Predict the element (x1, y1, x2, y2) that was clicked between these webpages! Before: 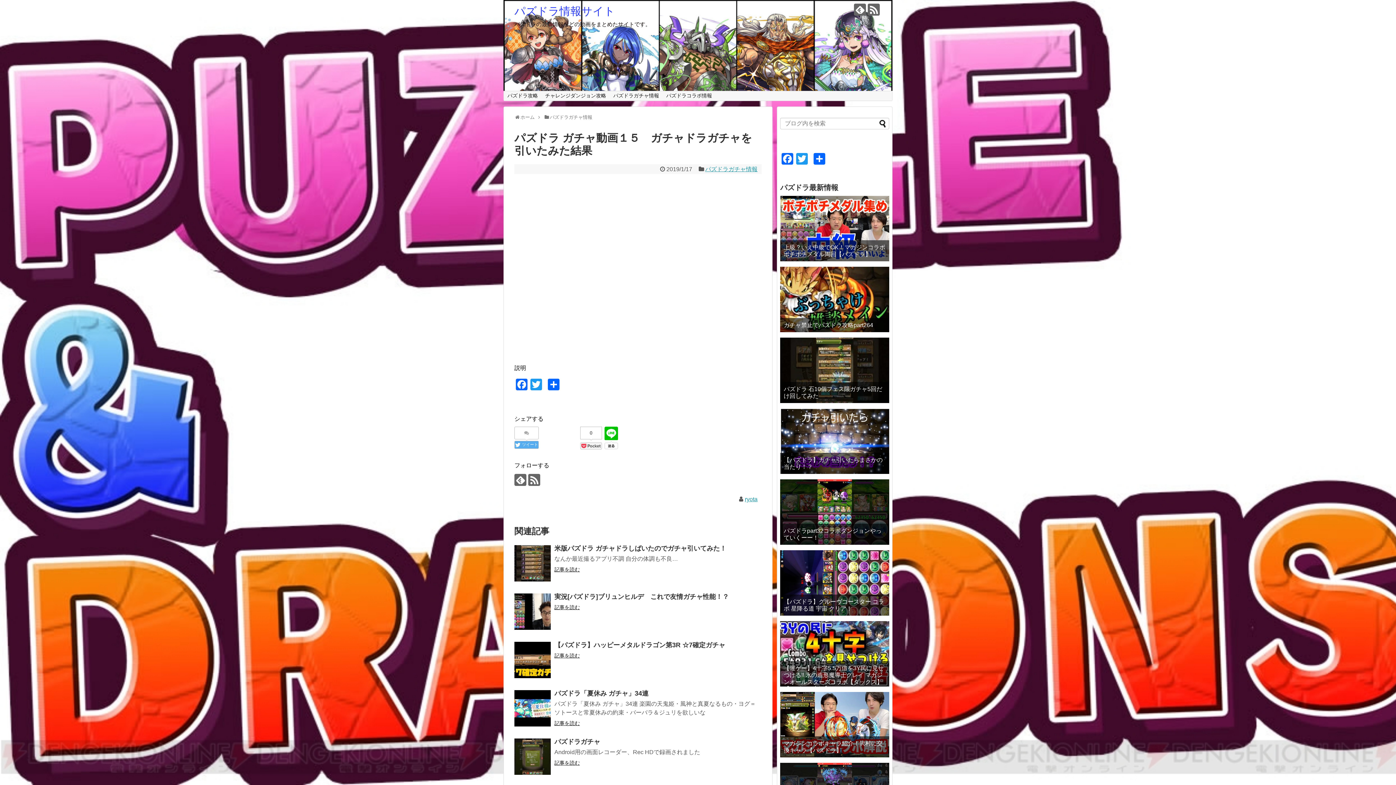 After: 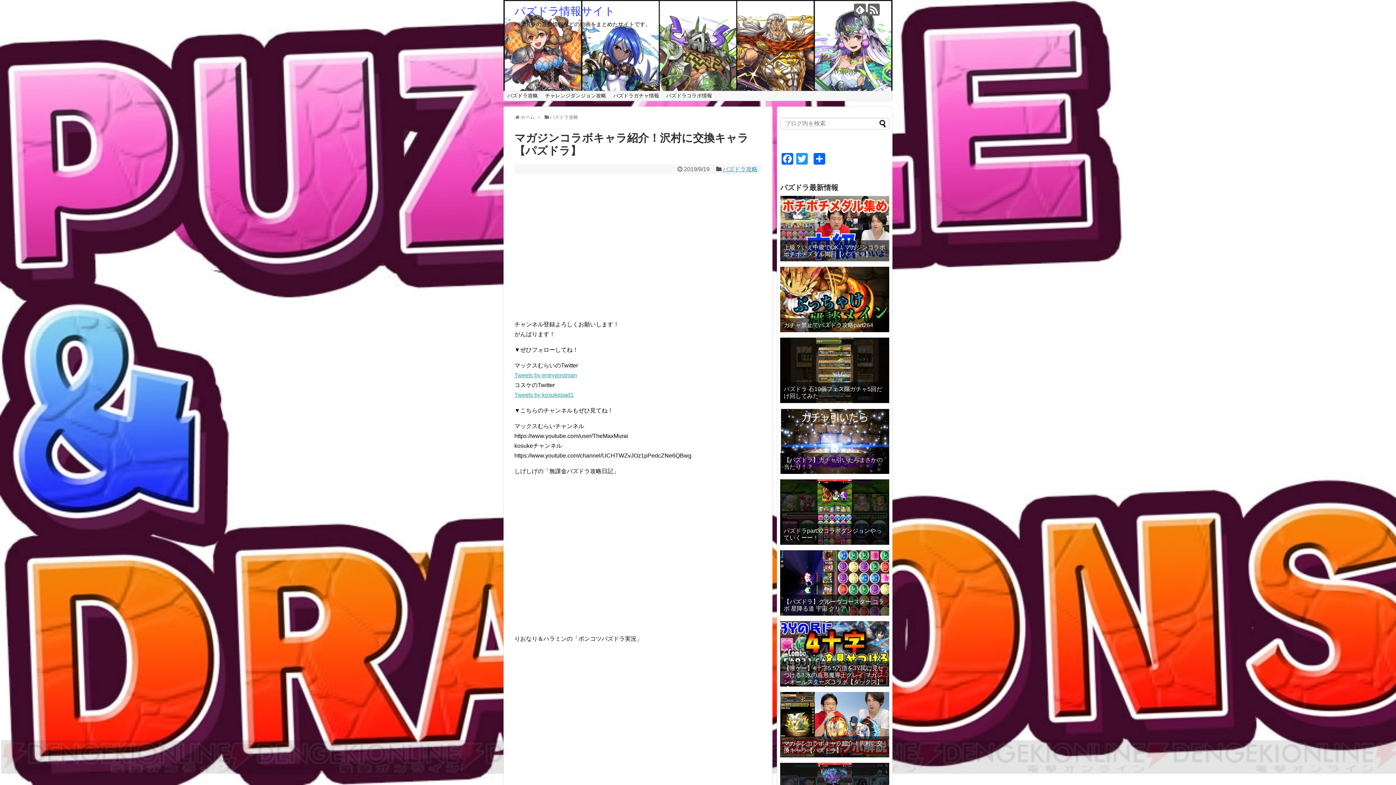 Action: label: マガジンコラボキャラ紹介！沢村に交換キャラ【パズドラ】 bbox: (784, 740, 885, 754)